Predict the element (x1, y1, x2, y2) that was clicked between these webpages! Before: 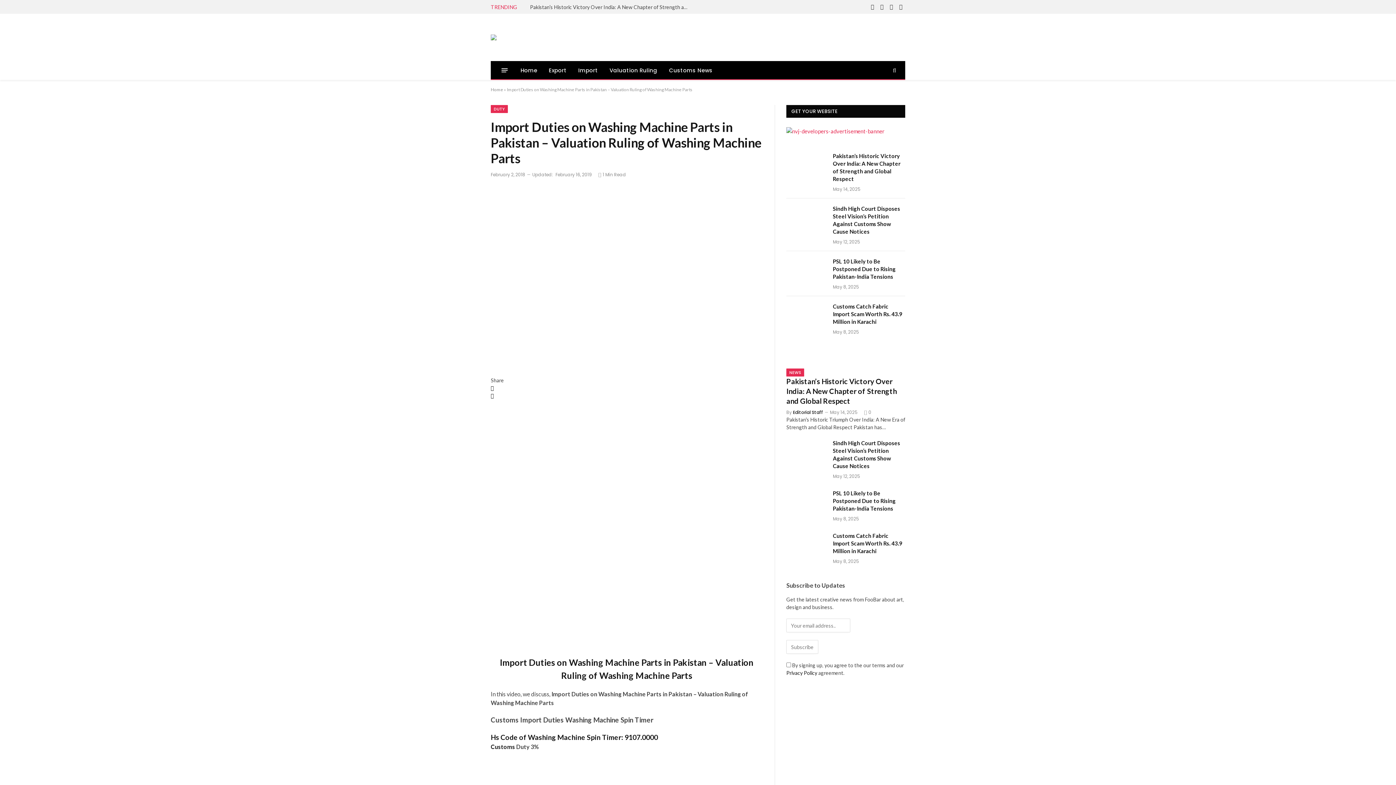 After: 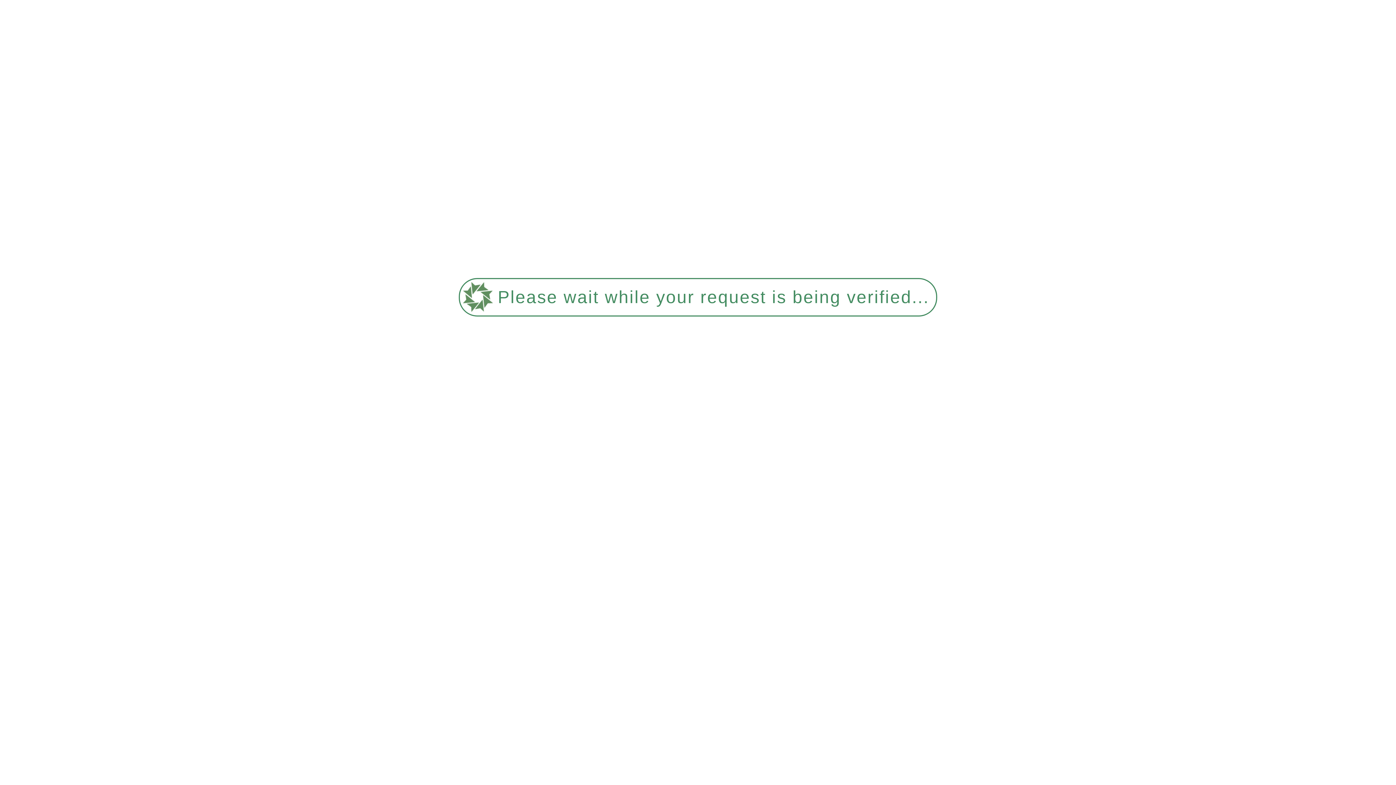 Action: bbox: (490, 187, 762, 365)